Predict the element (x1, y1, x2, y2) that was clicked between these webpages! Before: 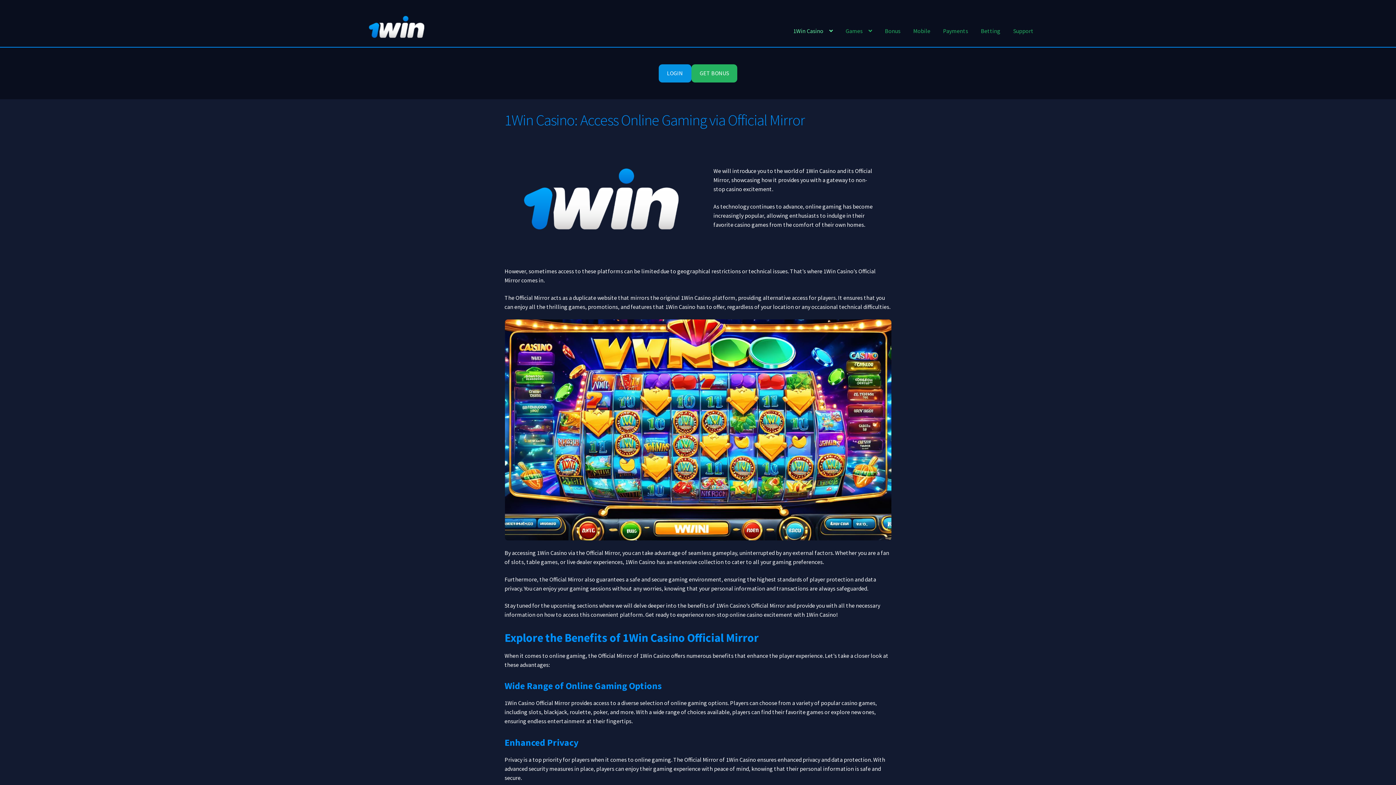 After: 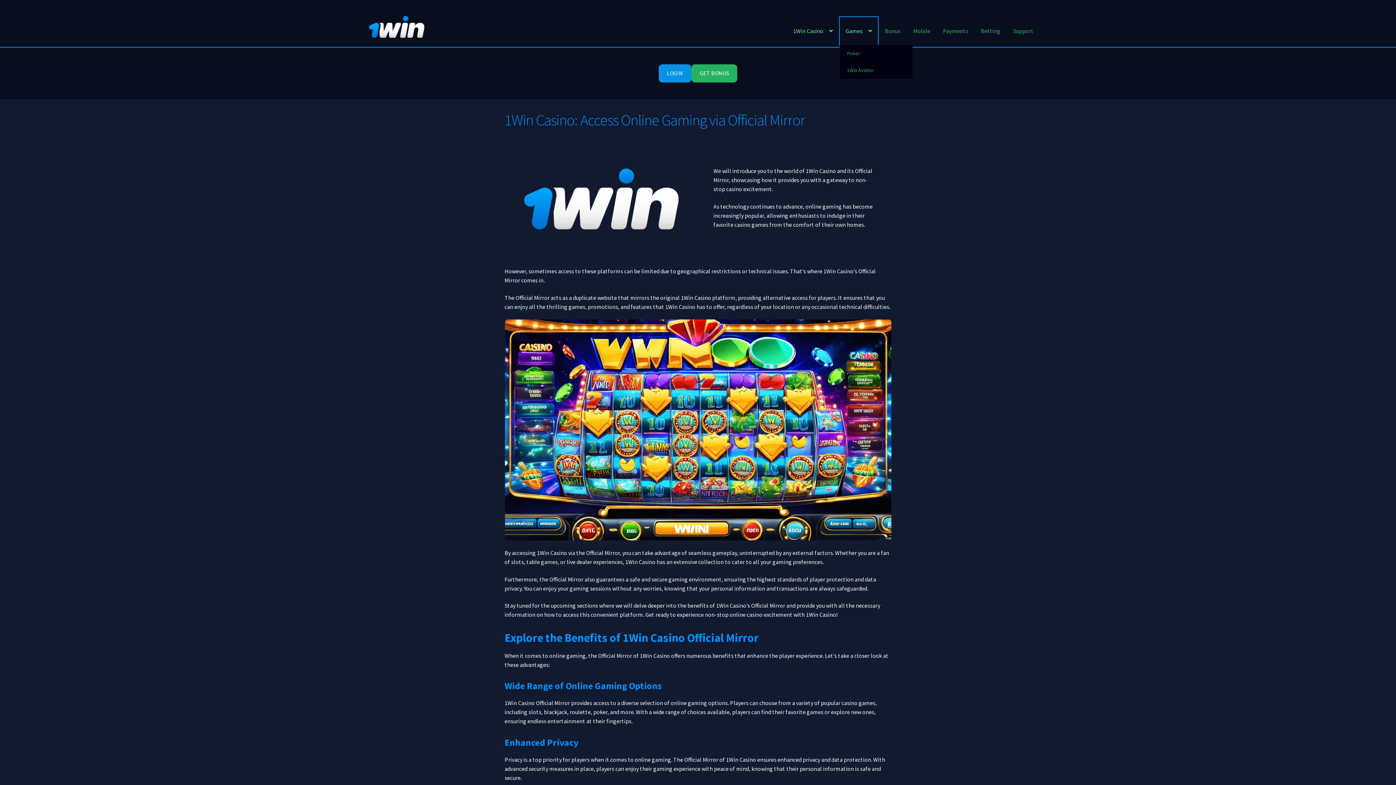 Action: bbox: (840, 17, 878, 44) label: Games